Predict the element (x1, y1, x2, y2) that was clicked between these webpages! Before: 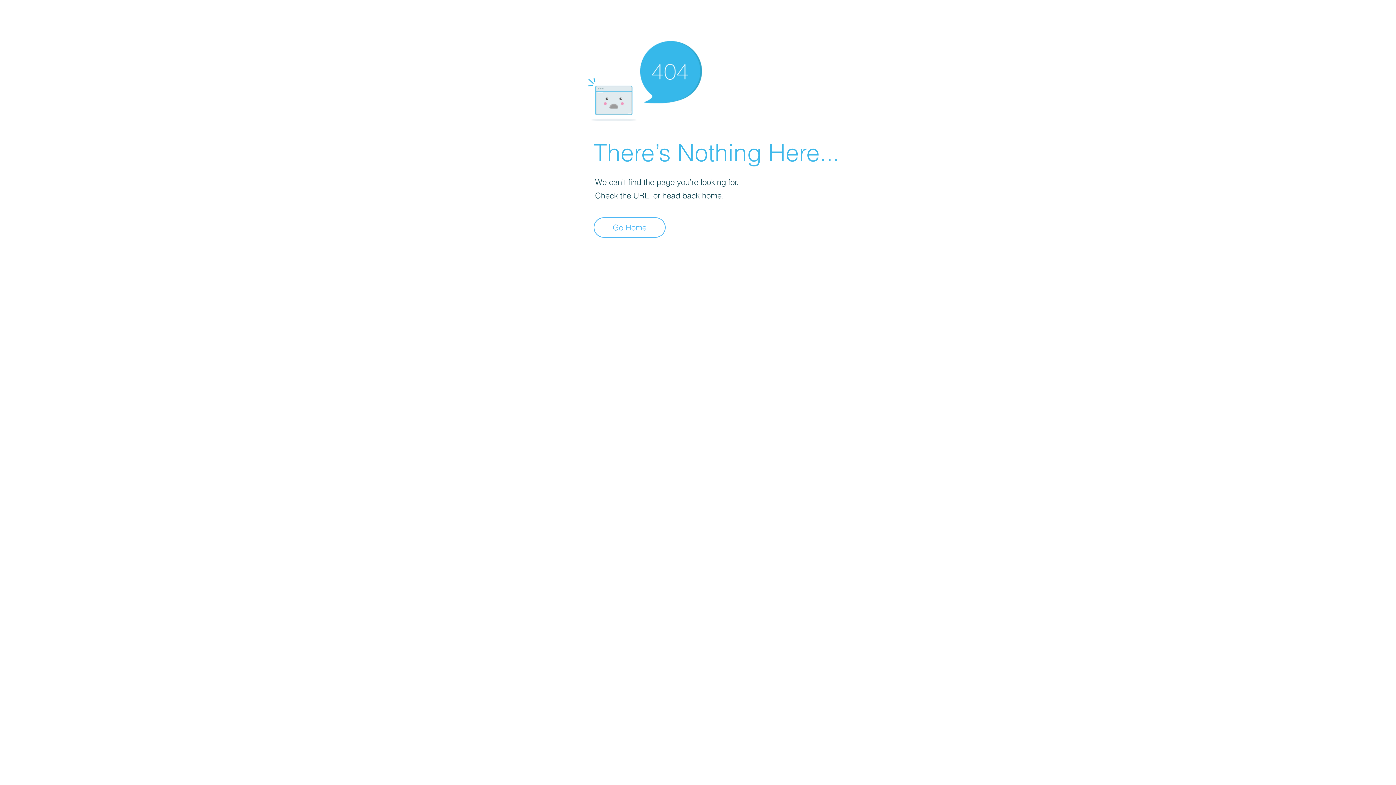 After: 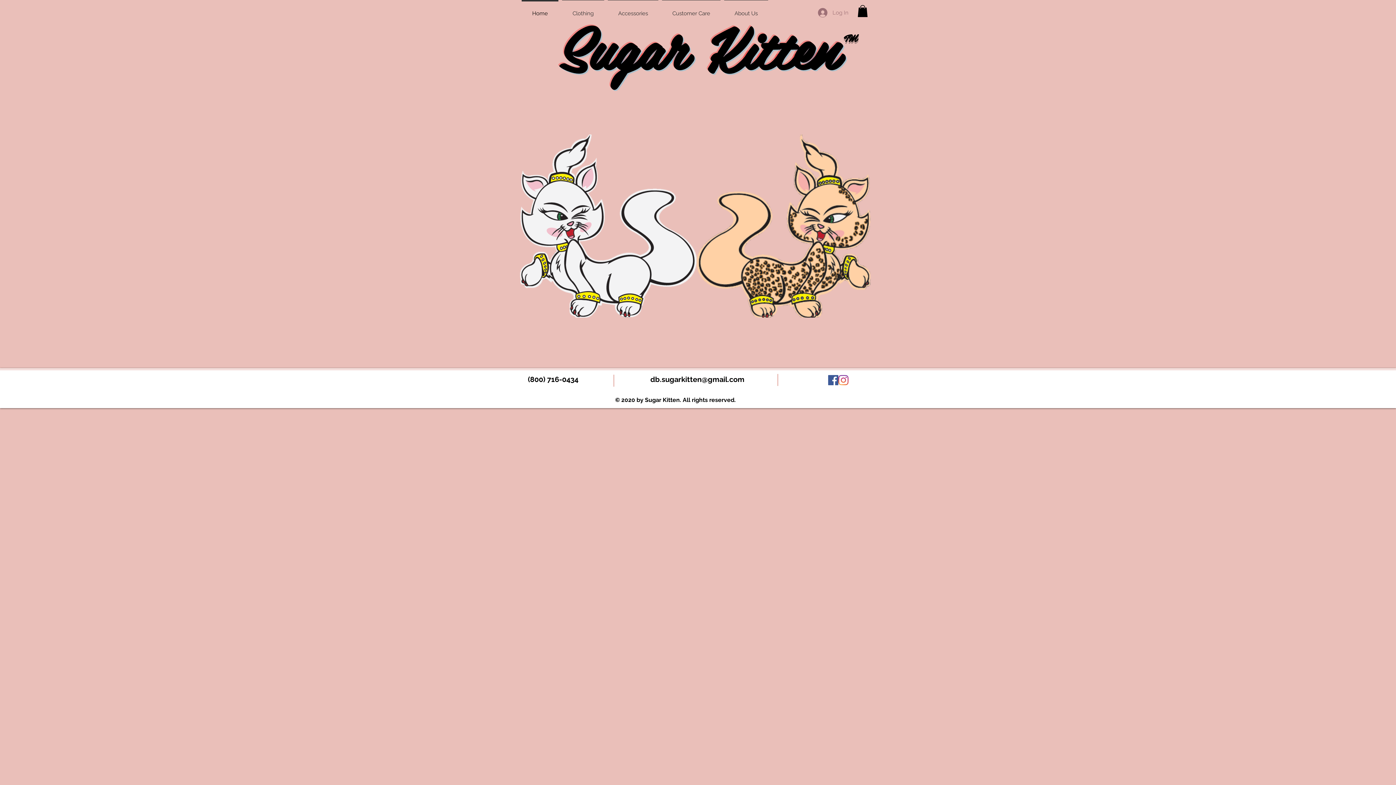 Action: bbox: (593, 217, 665, 237) label: Go Home